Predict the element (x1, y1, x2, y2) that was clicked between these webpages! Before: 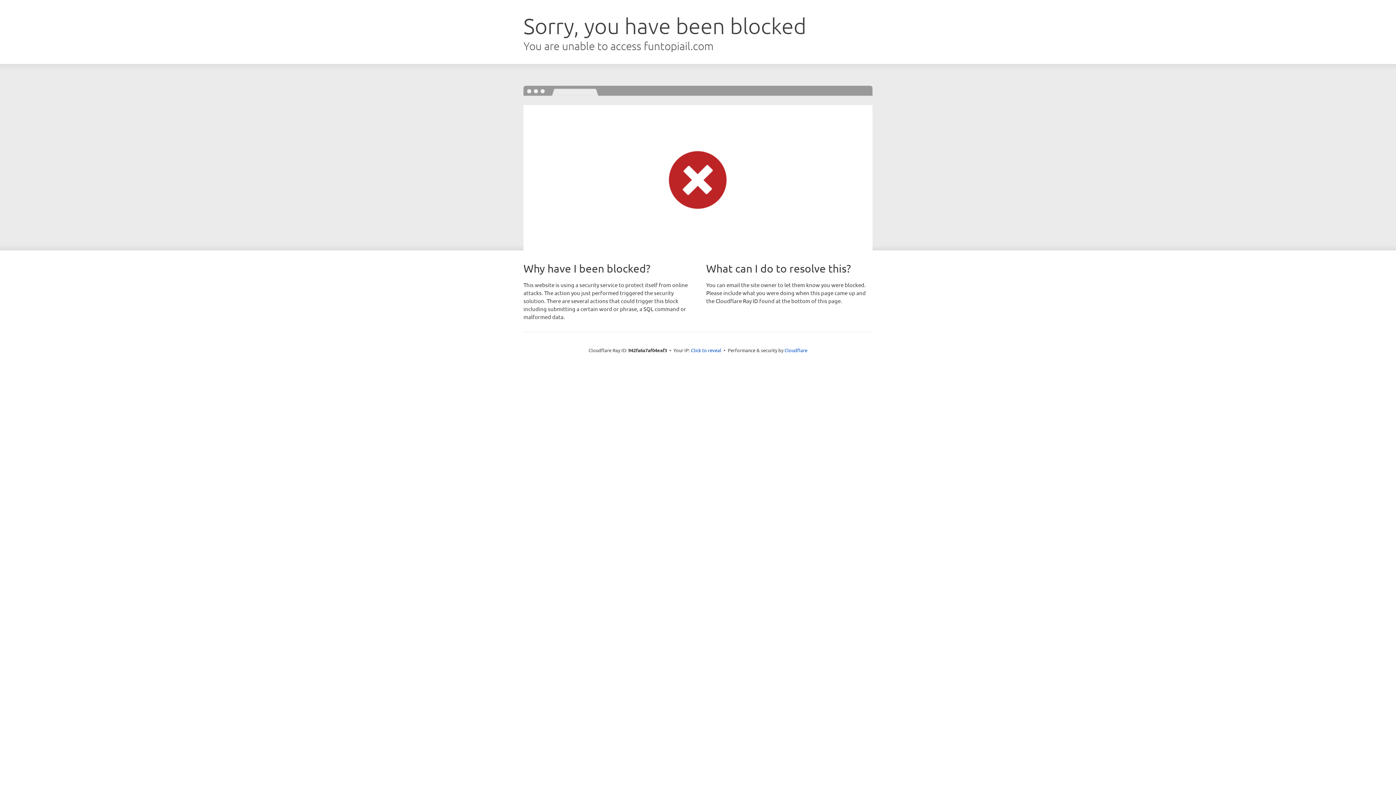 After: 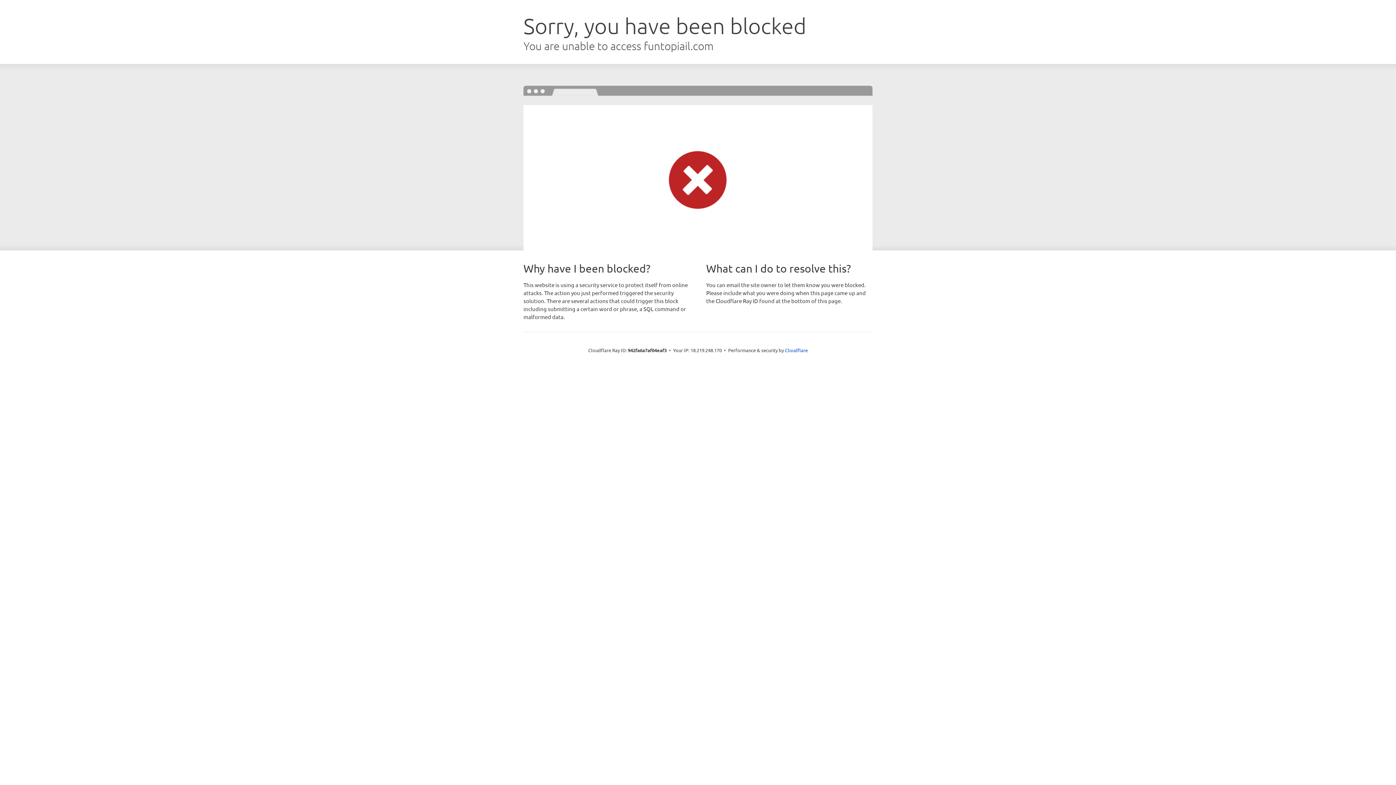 Action: label: Click to reveal bbox: (691, 346, 721, 353)